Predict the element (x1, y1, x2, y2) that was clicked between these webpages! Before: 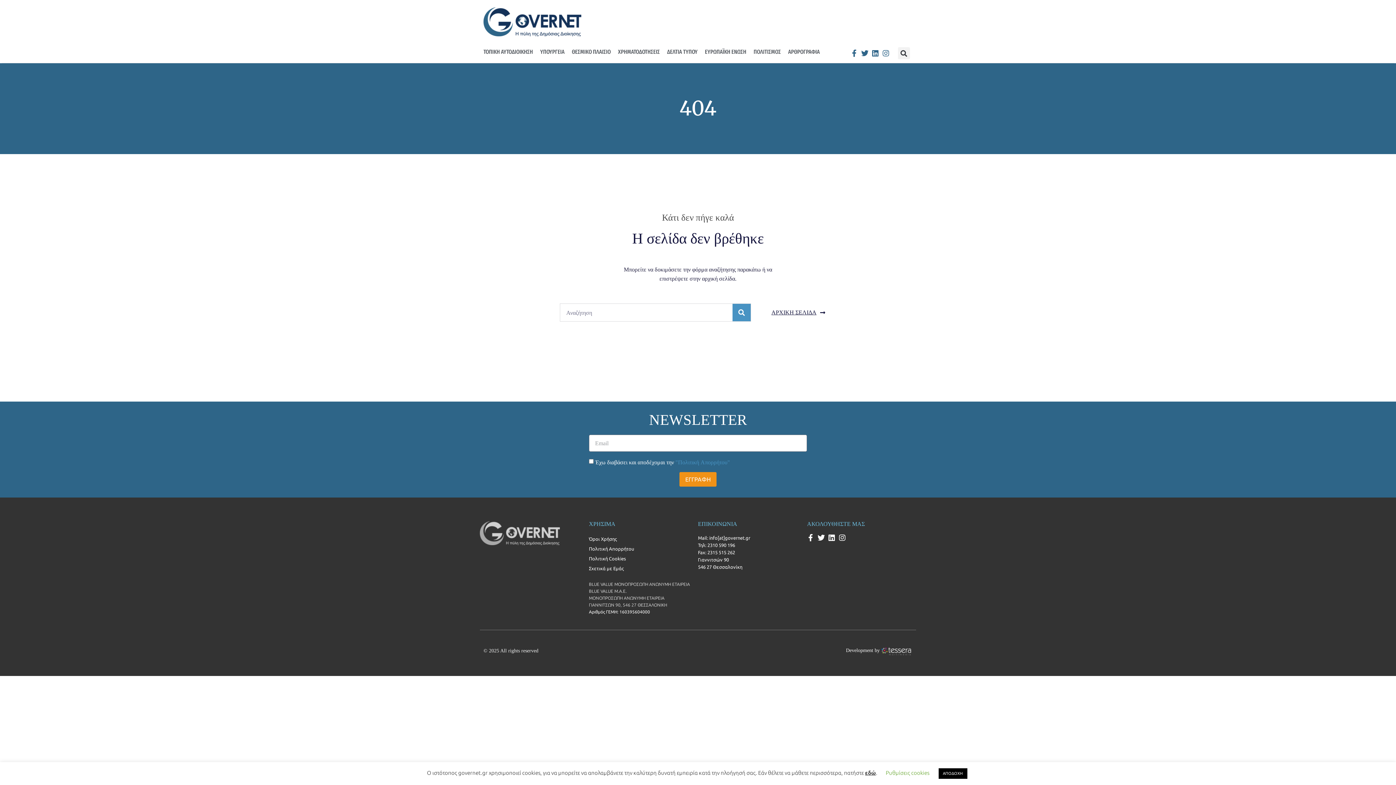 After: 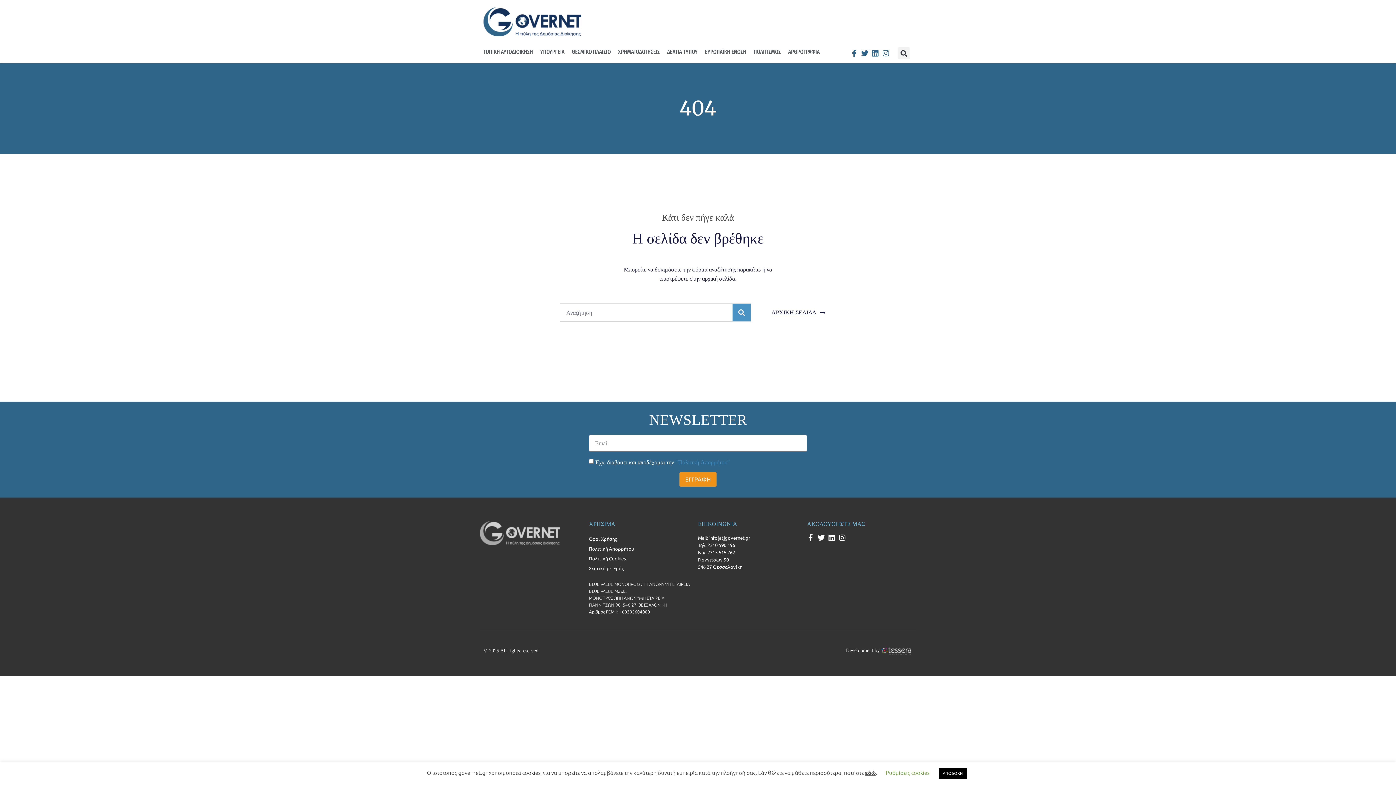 Action: label: Development by bbox: (846, 648, 912, 653)